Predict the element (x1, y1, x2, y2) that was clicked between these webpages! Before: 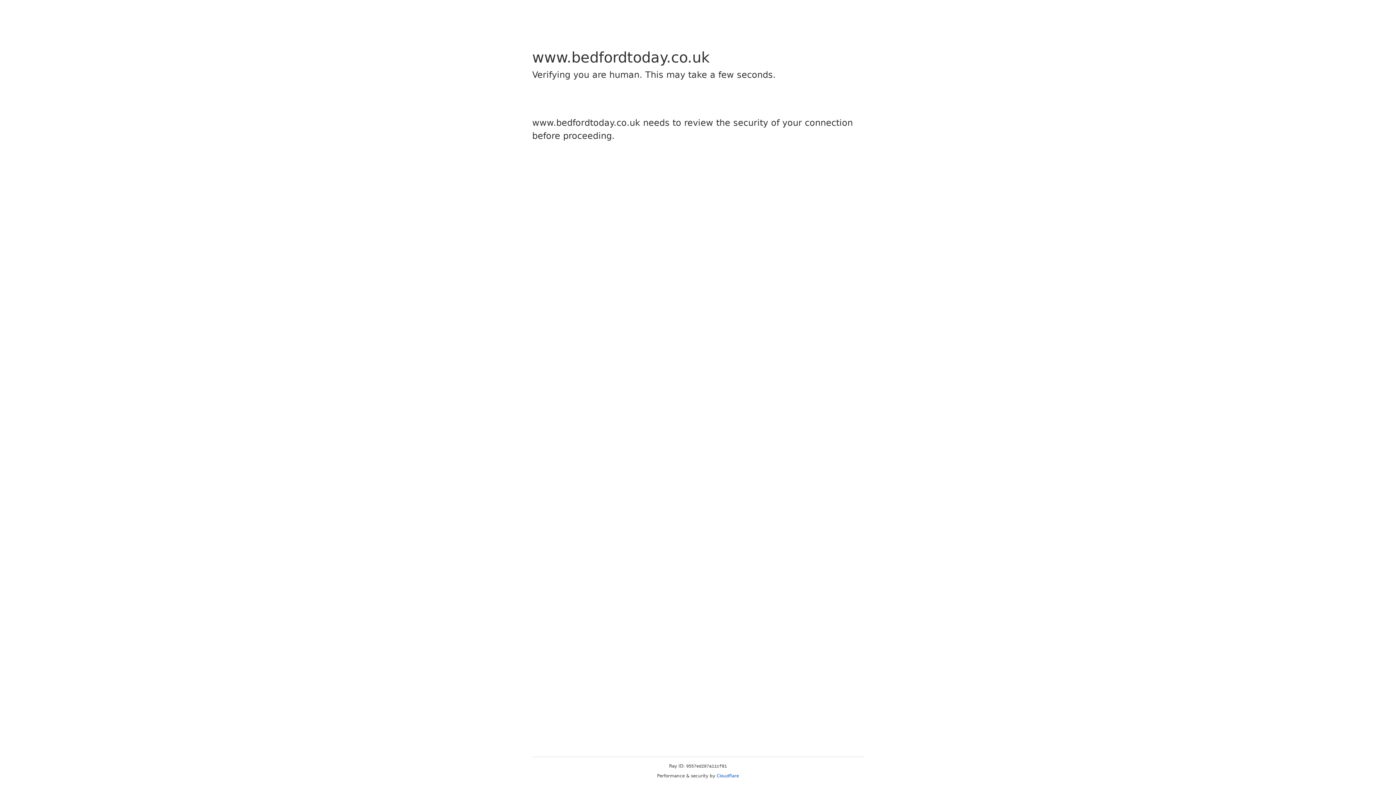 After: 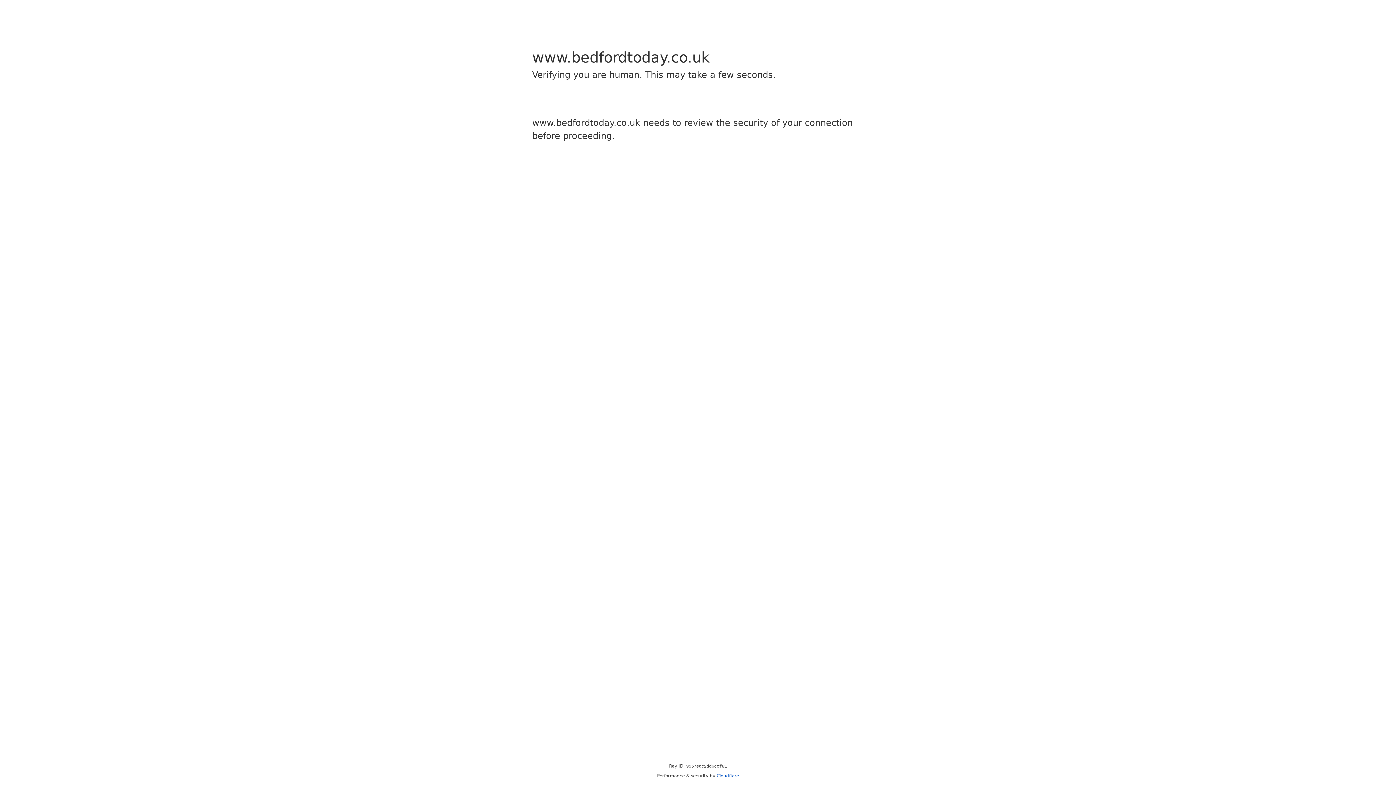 Action: label: Cloudflare bbox: (716, 773, 739, 778)